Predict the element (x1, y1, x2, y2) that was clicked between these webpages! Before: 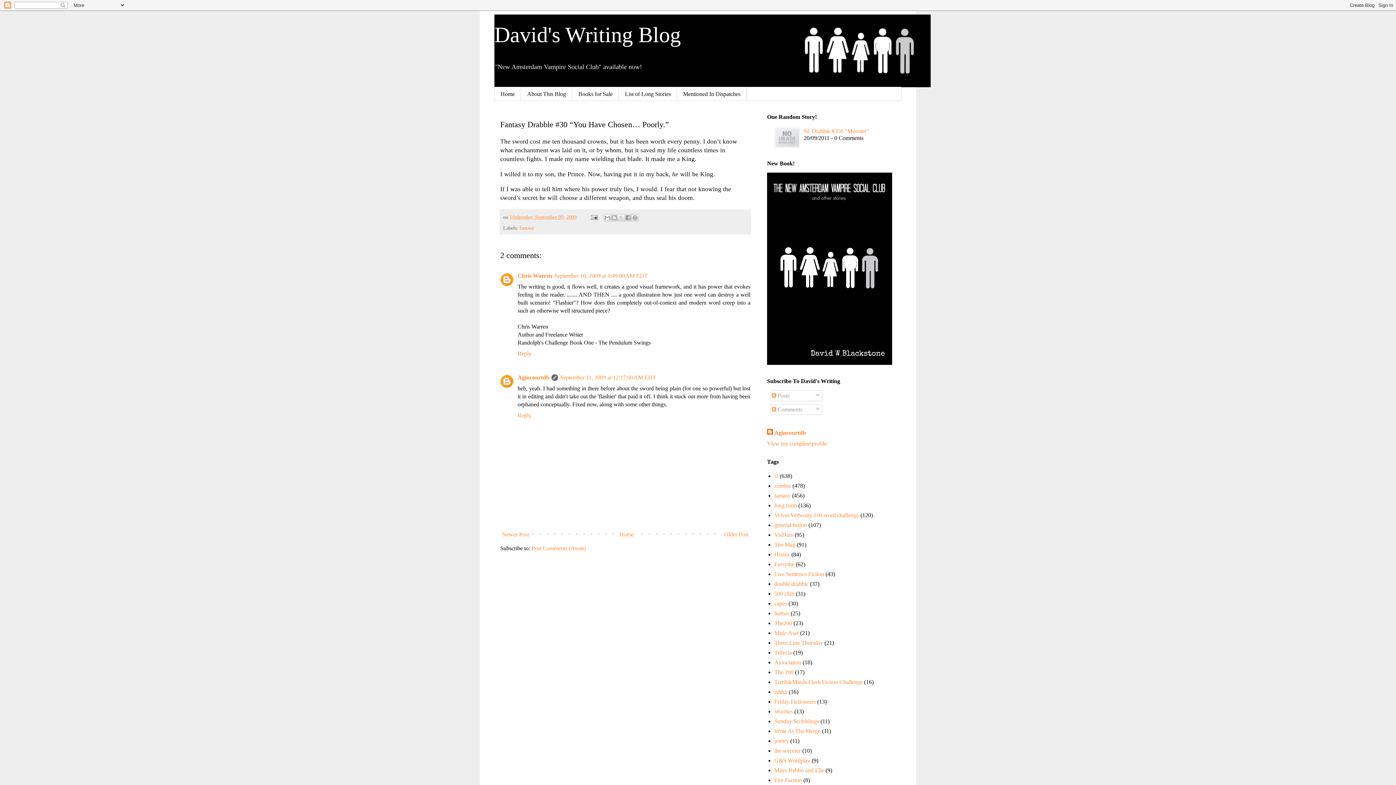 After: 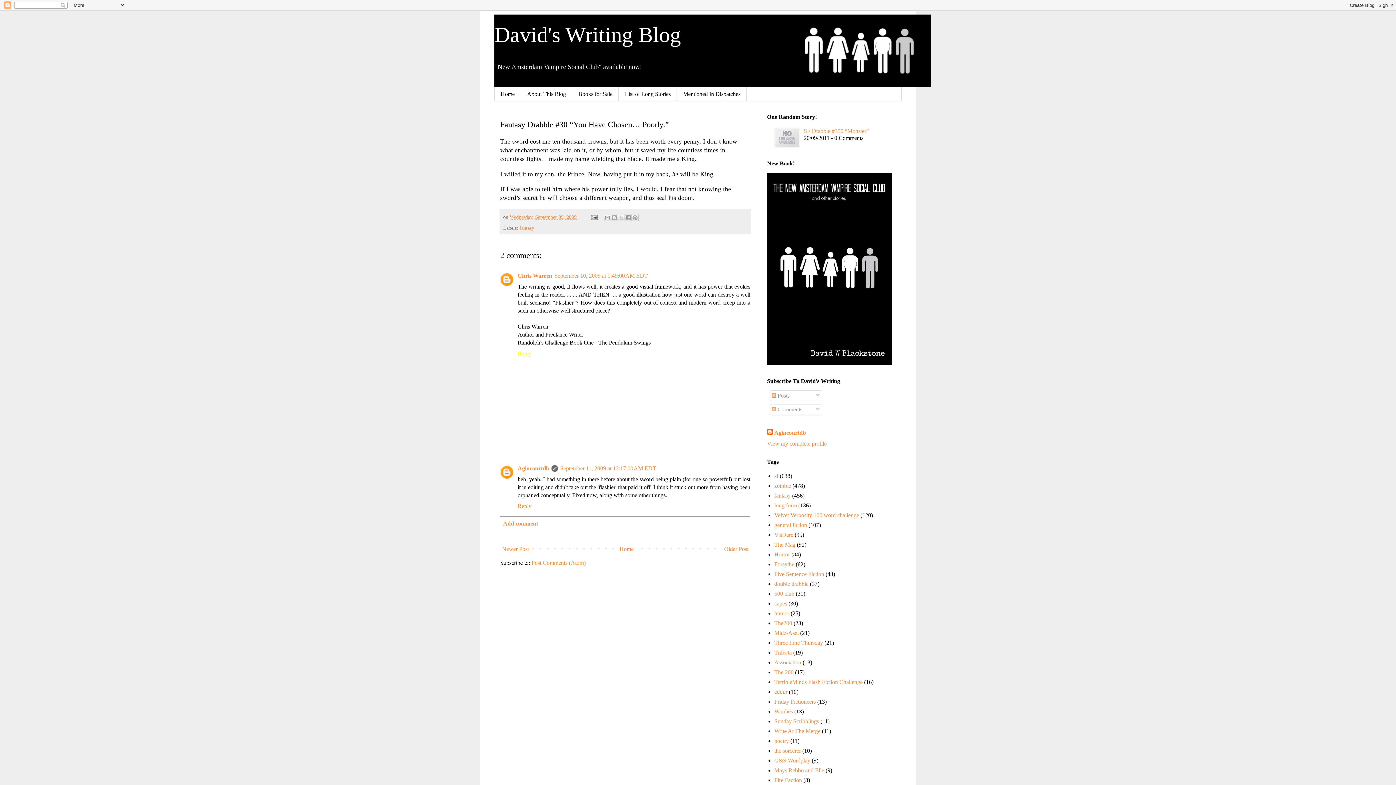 Action: bbox: (517, 348, 533, 356) label: Reply